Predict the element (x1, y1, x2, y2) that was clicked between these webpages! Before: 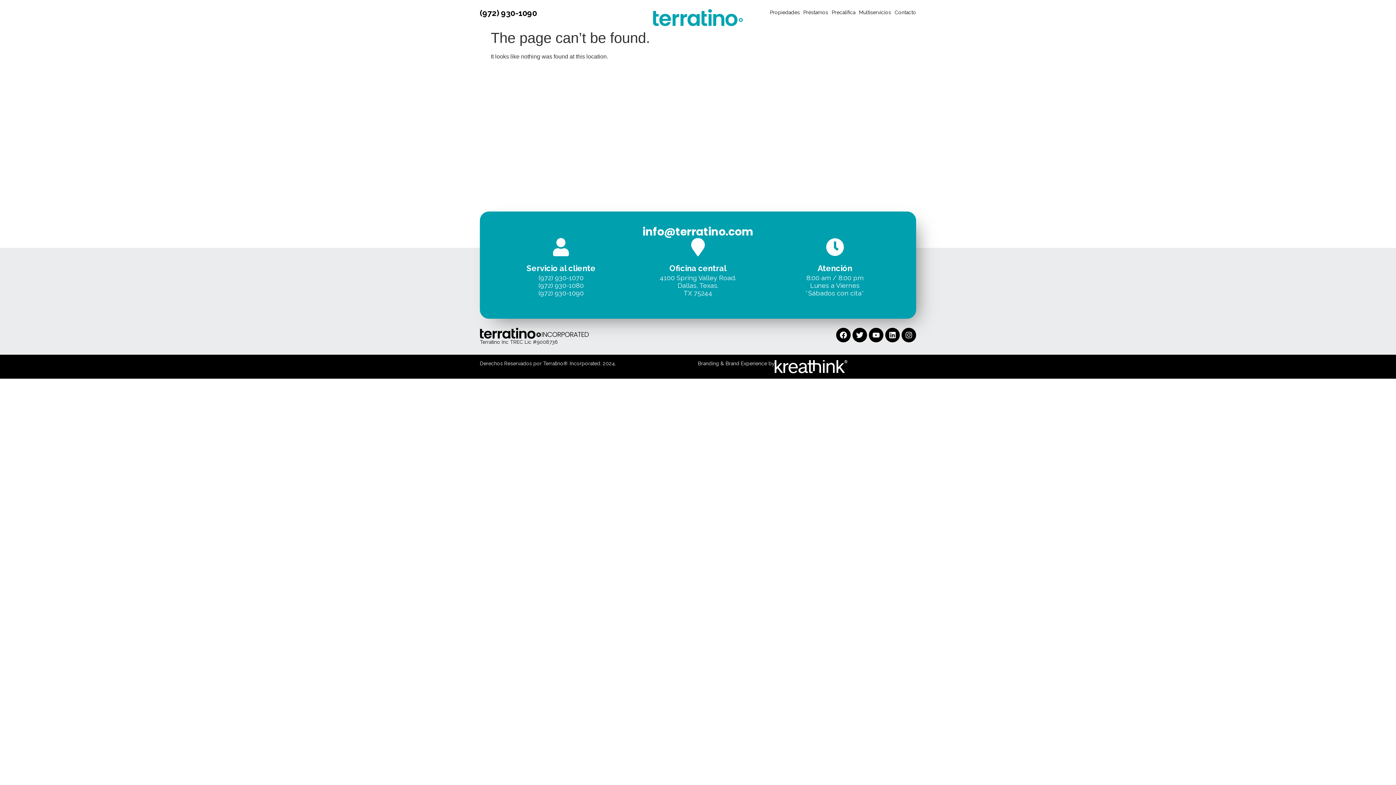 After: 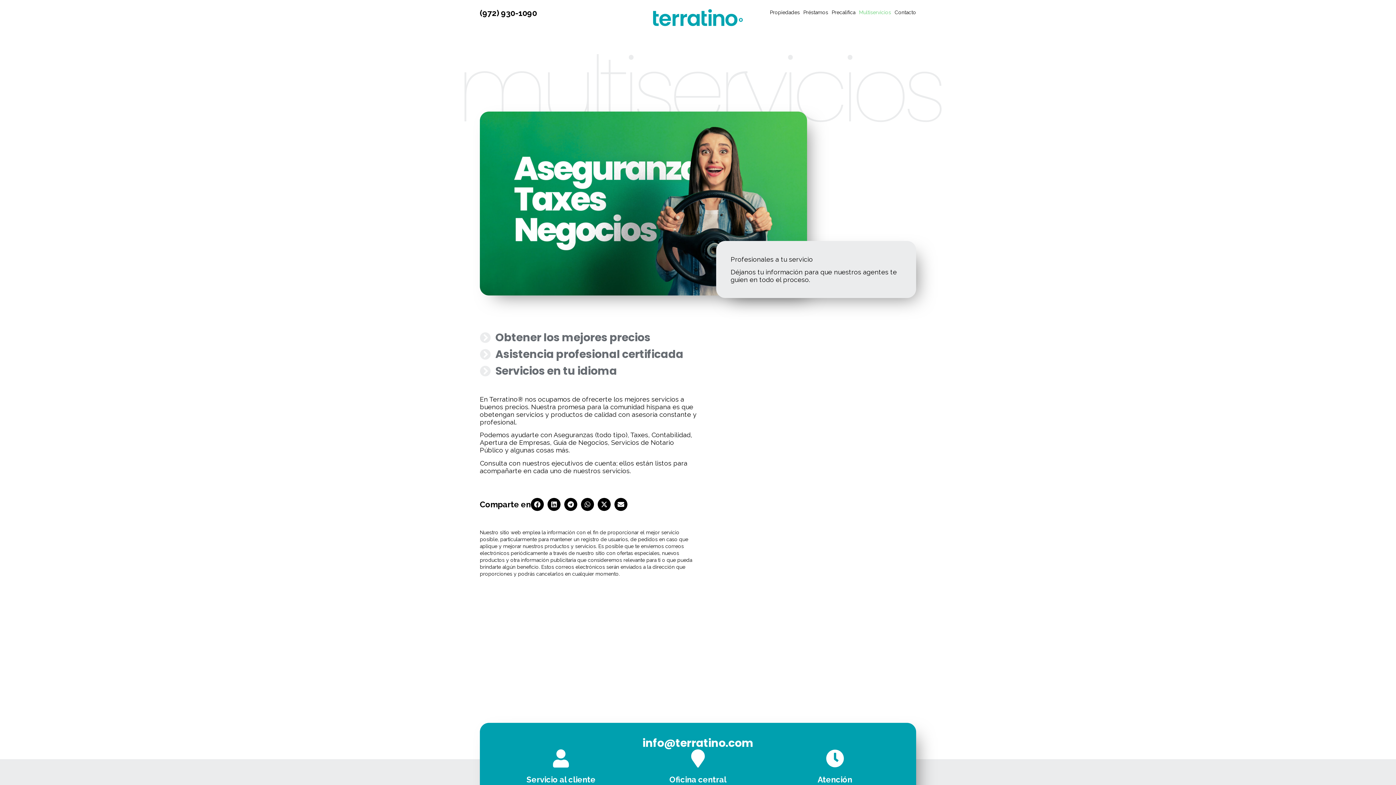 Action: bbox: (859, 9, 891, 16) label: Multiservicios